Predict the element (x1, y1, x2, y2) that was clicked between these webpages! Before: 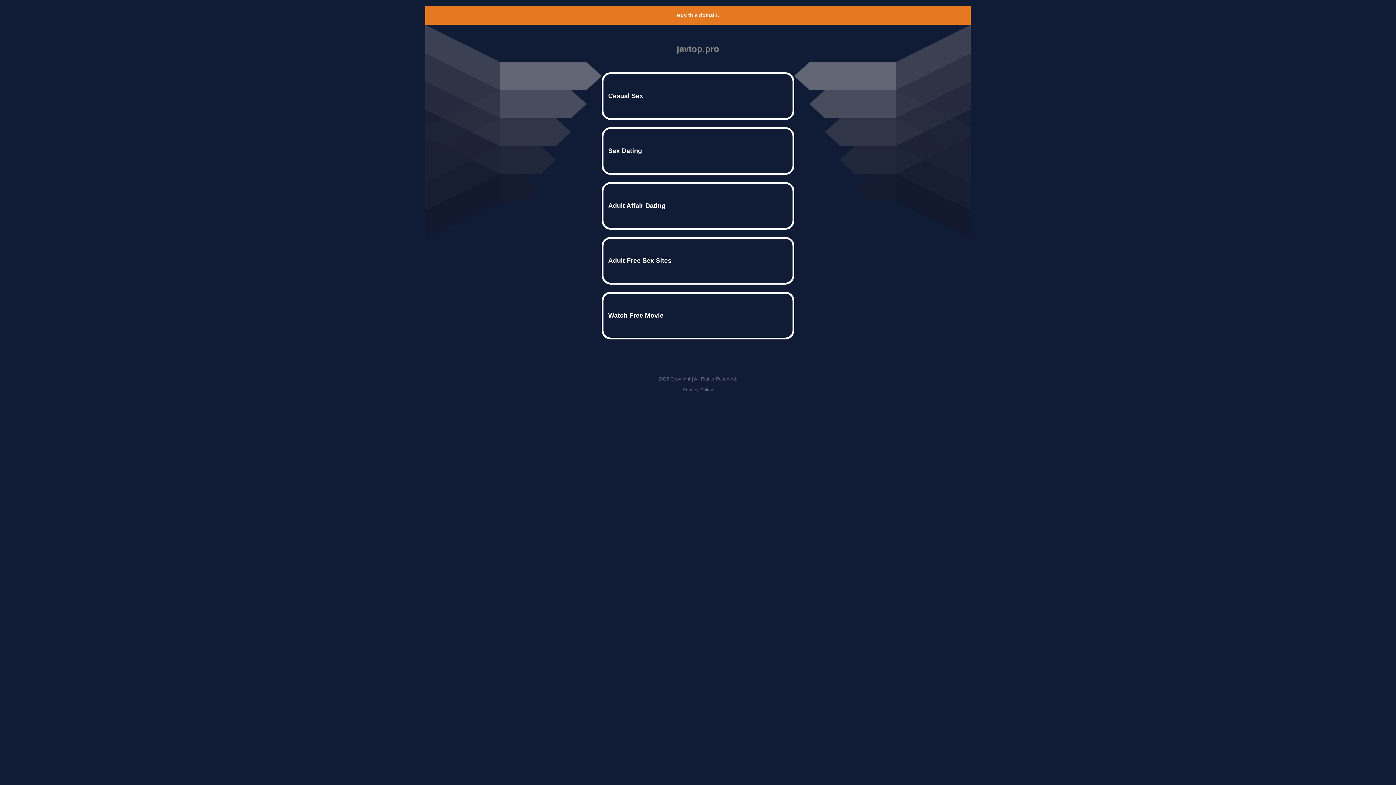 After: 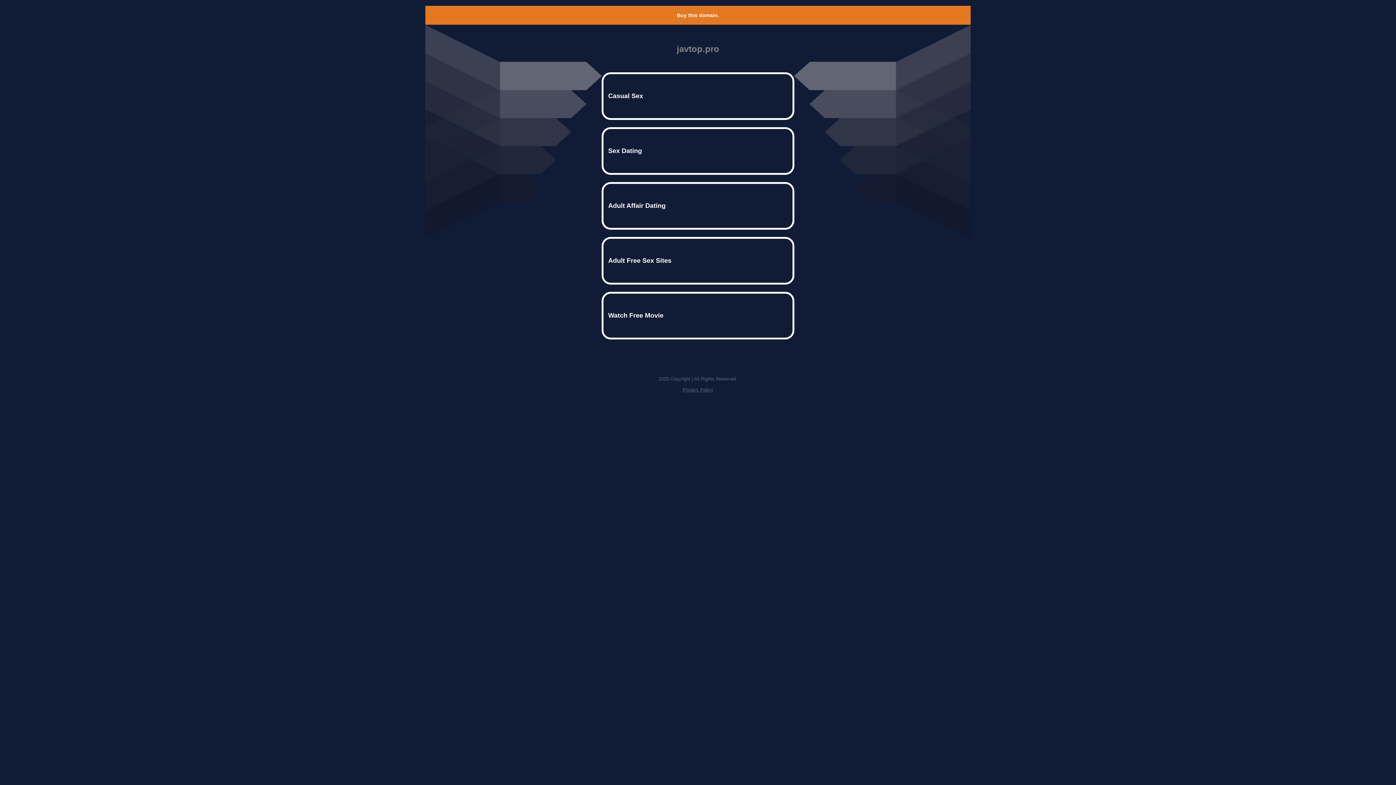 Action: bbox: (677, 12, 719, 18) label: Buy this domain.